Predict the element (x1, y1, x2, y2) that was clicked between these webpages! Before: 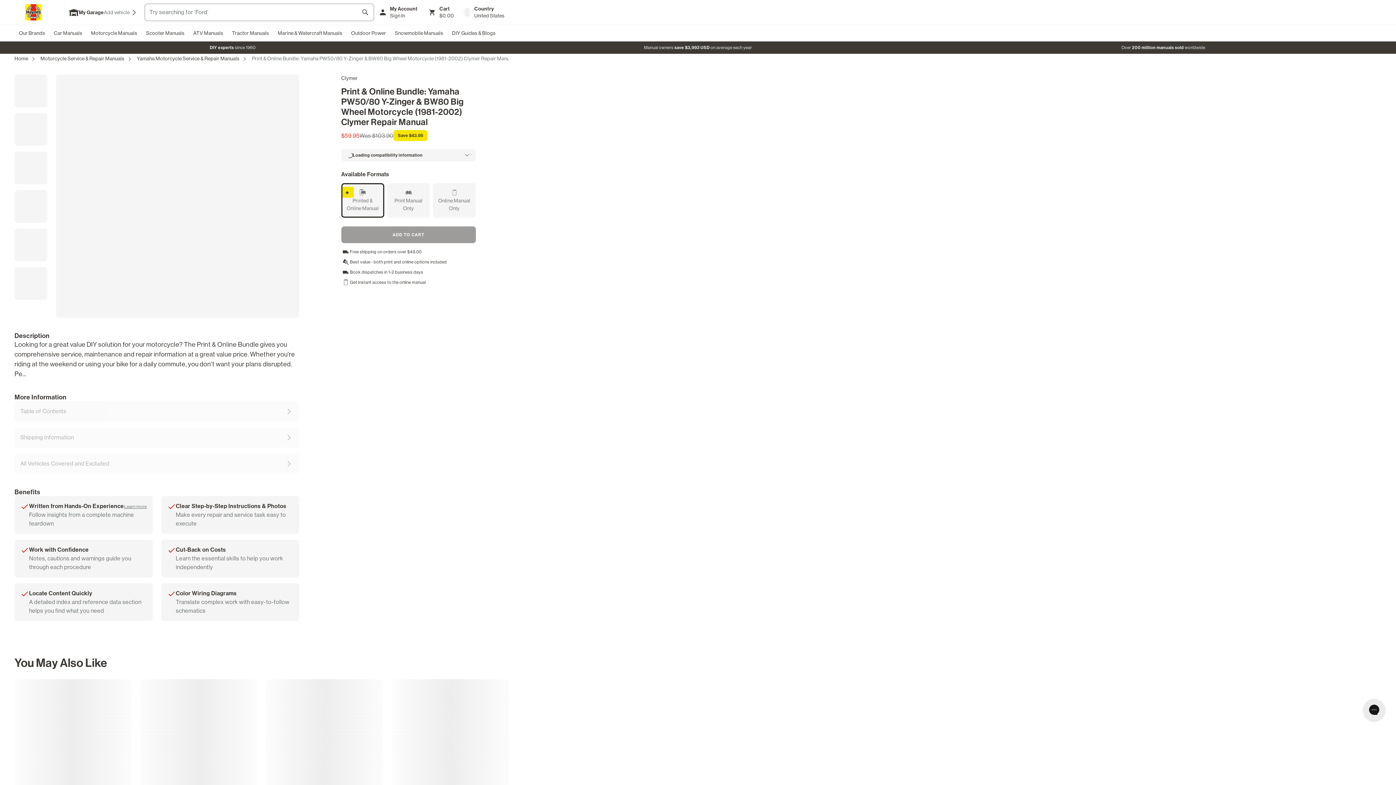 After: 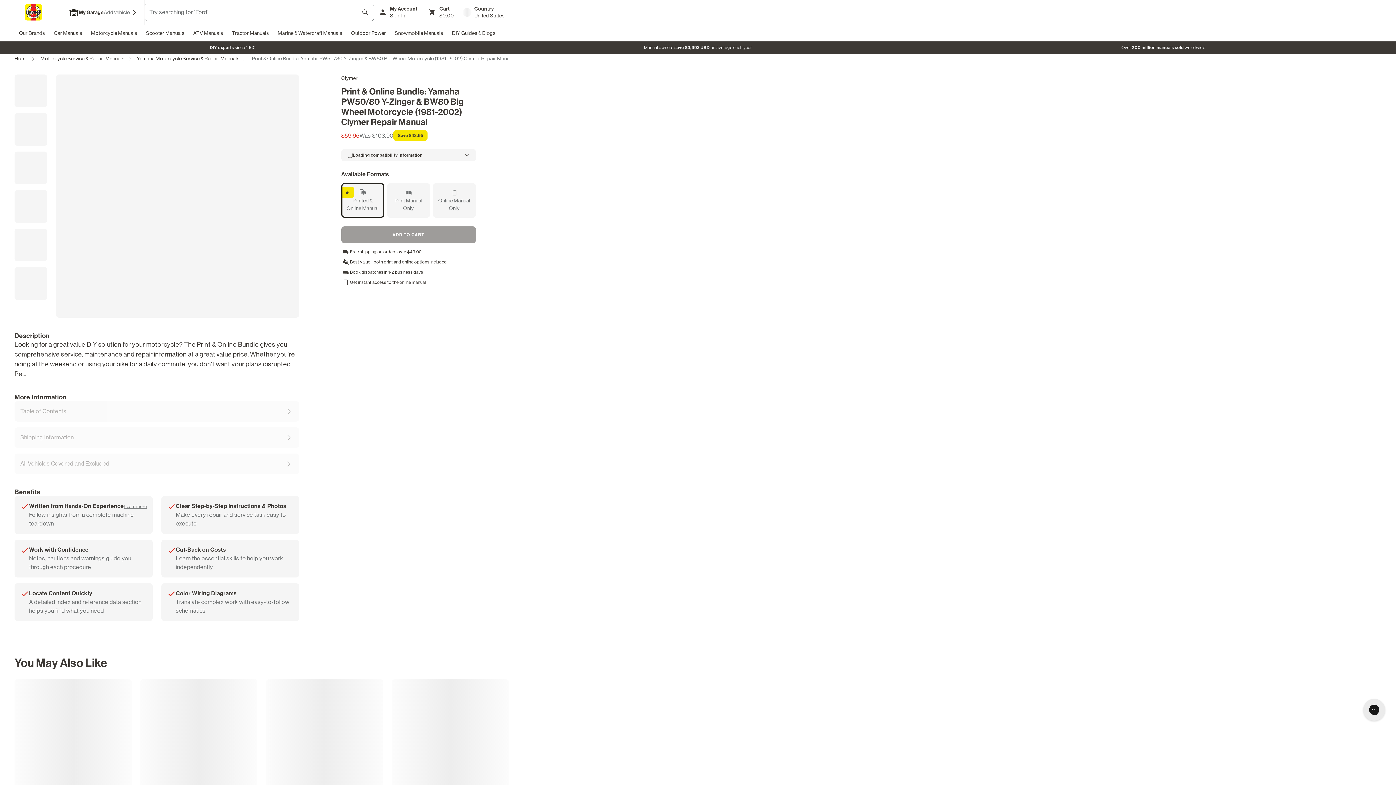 Action: bbox: (24, 3, 42, 21)